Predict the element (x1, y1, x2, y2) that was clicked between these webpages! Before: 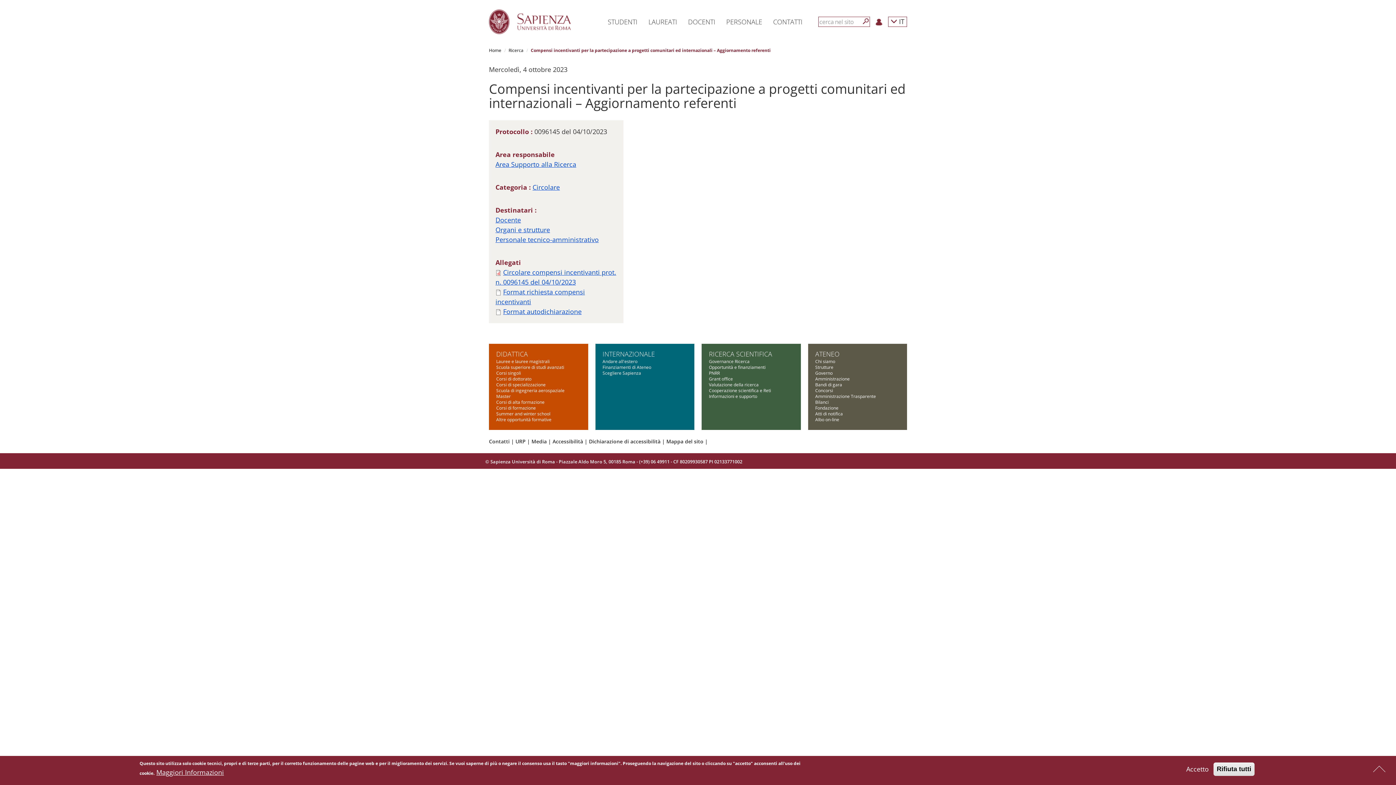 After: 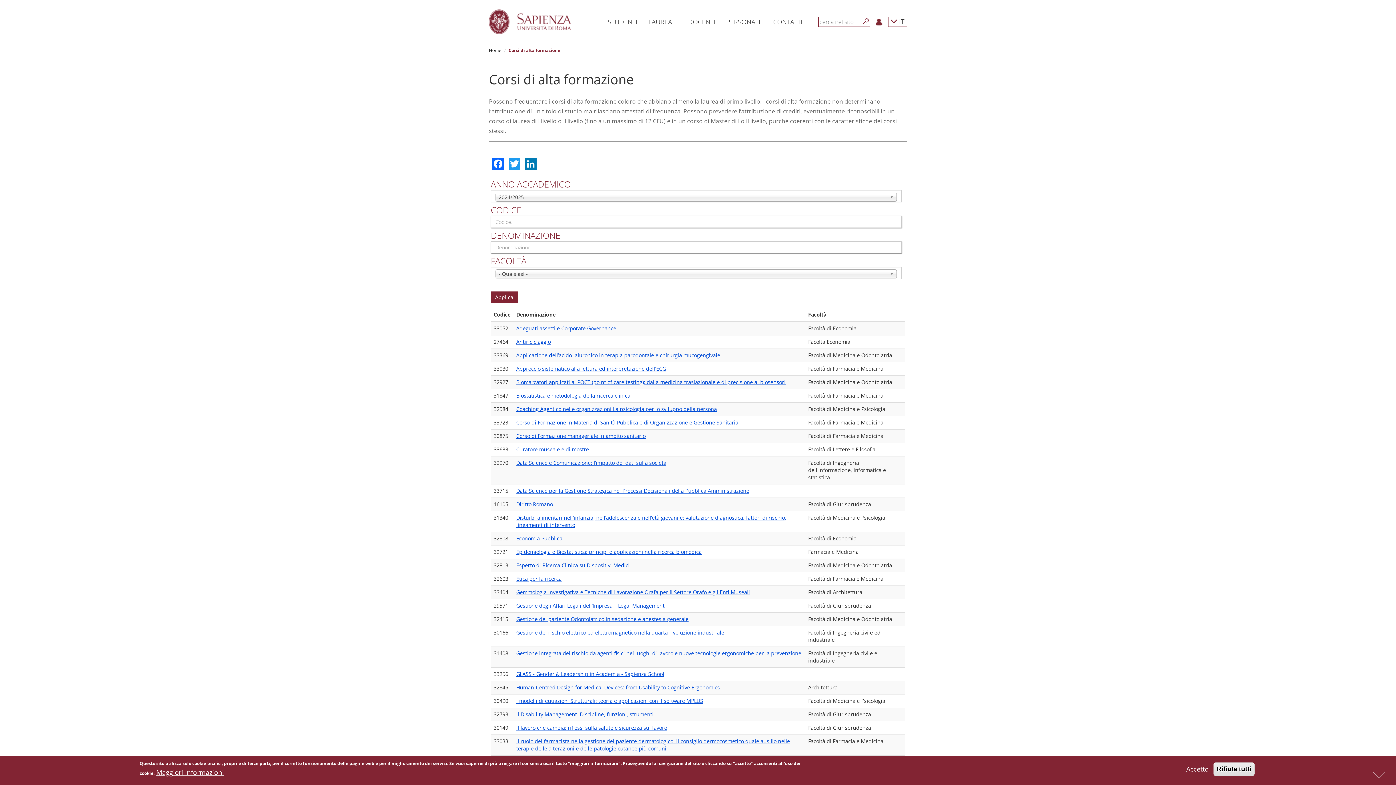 Action: label: Corsi di alta formazione bbox: (496, 399, 544, 405)